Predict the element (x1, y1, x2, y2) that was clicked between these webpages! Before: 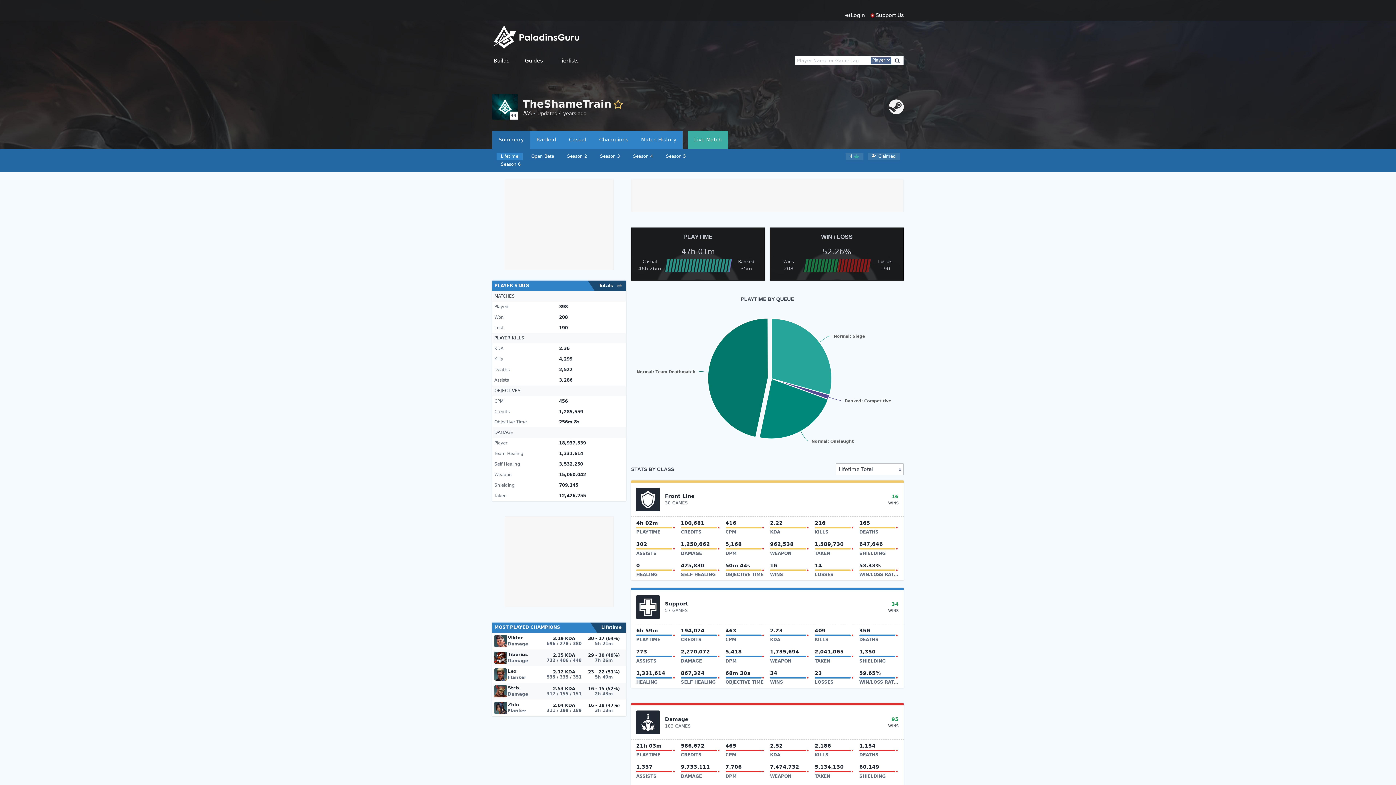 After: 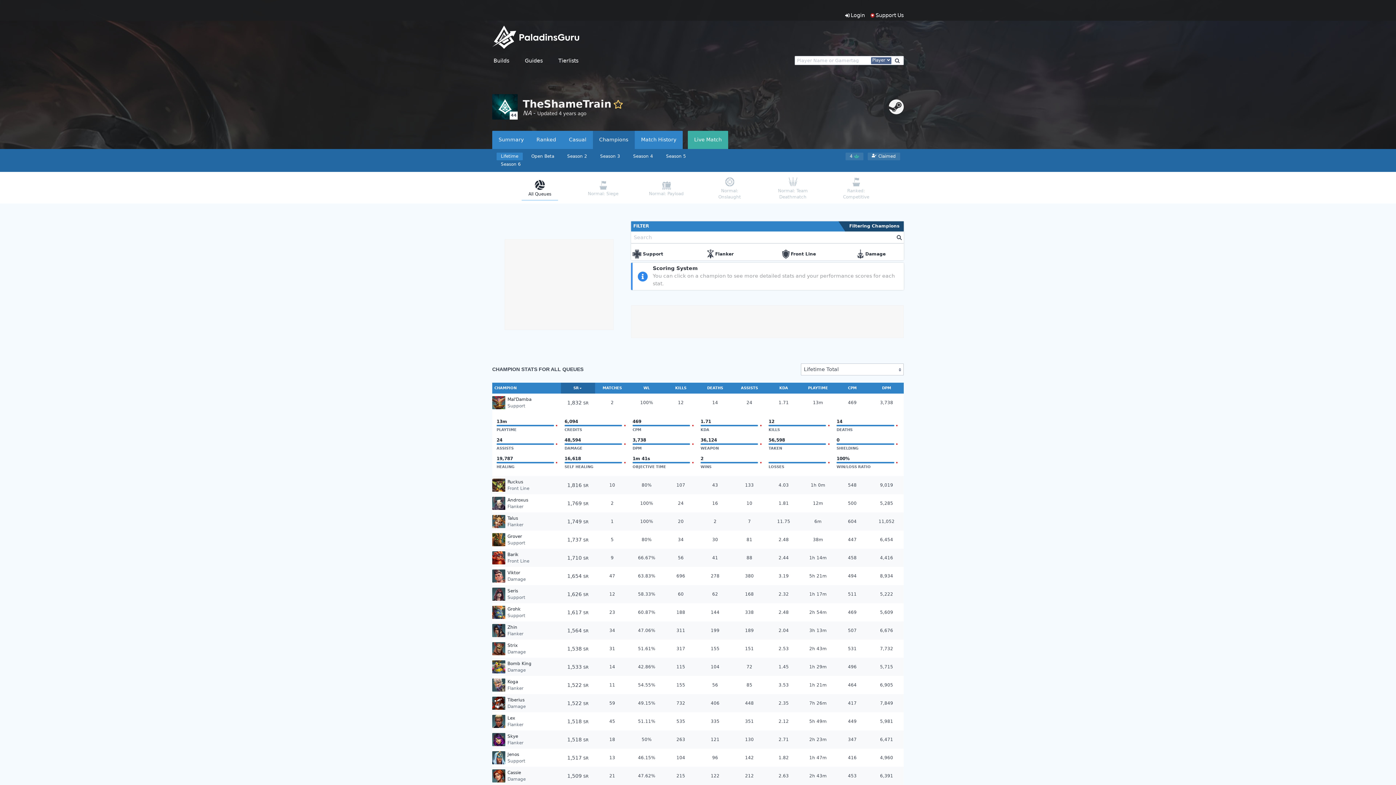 Action: bbox: (598, 133, 629, 146) label: Champions